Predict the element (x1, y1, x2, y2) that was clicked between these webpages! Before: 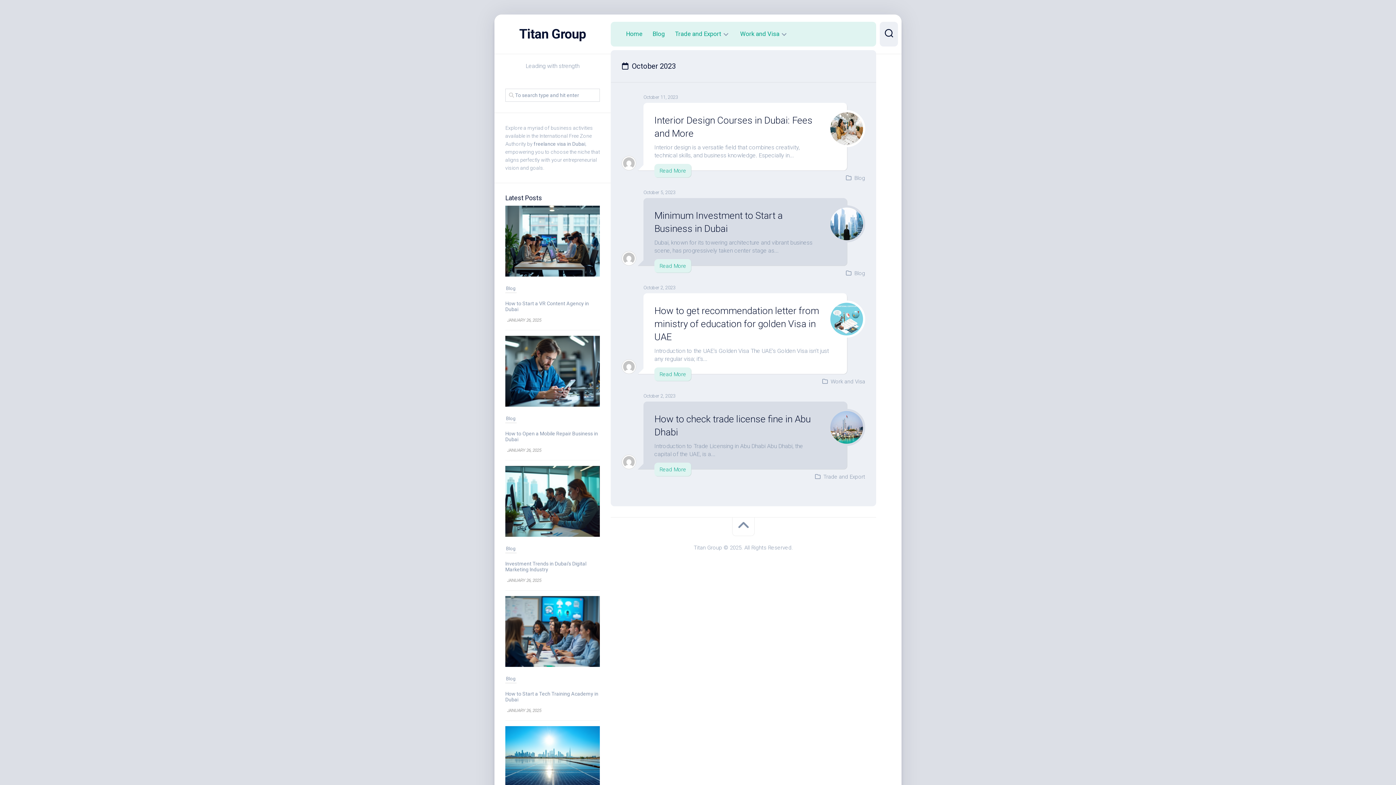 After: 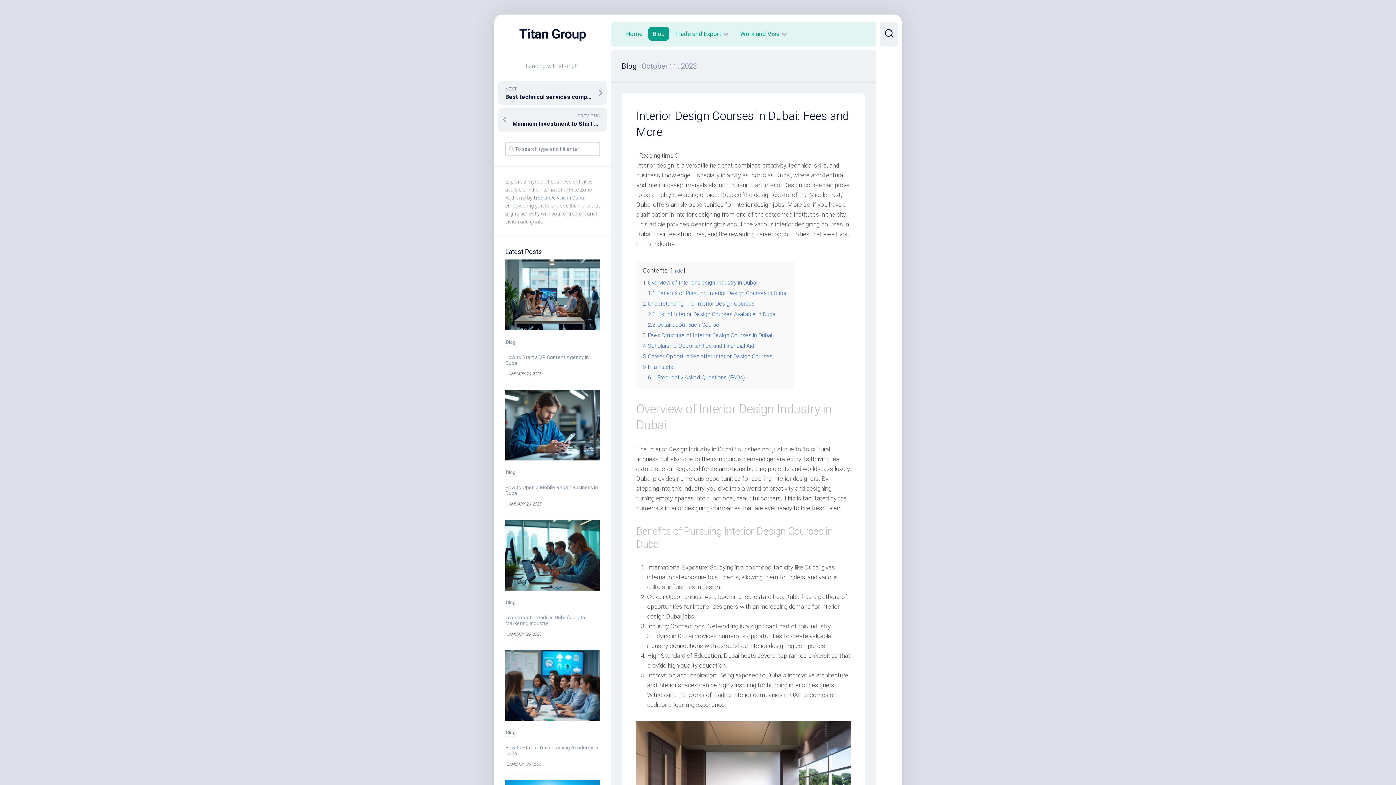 Action: label: Read More bbox: (654, 164, 691, 177)